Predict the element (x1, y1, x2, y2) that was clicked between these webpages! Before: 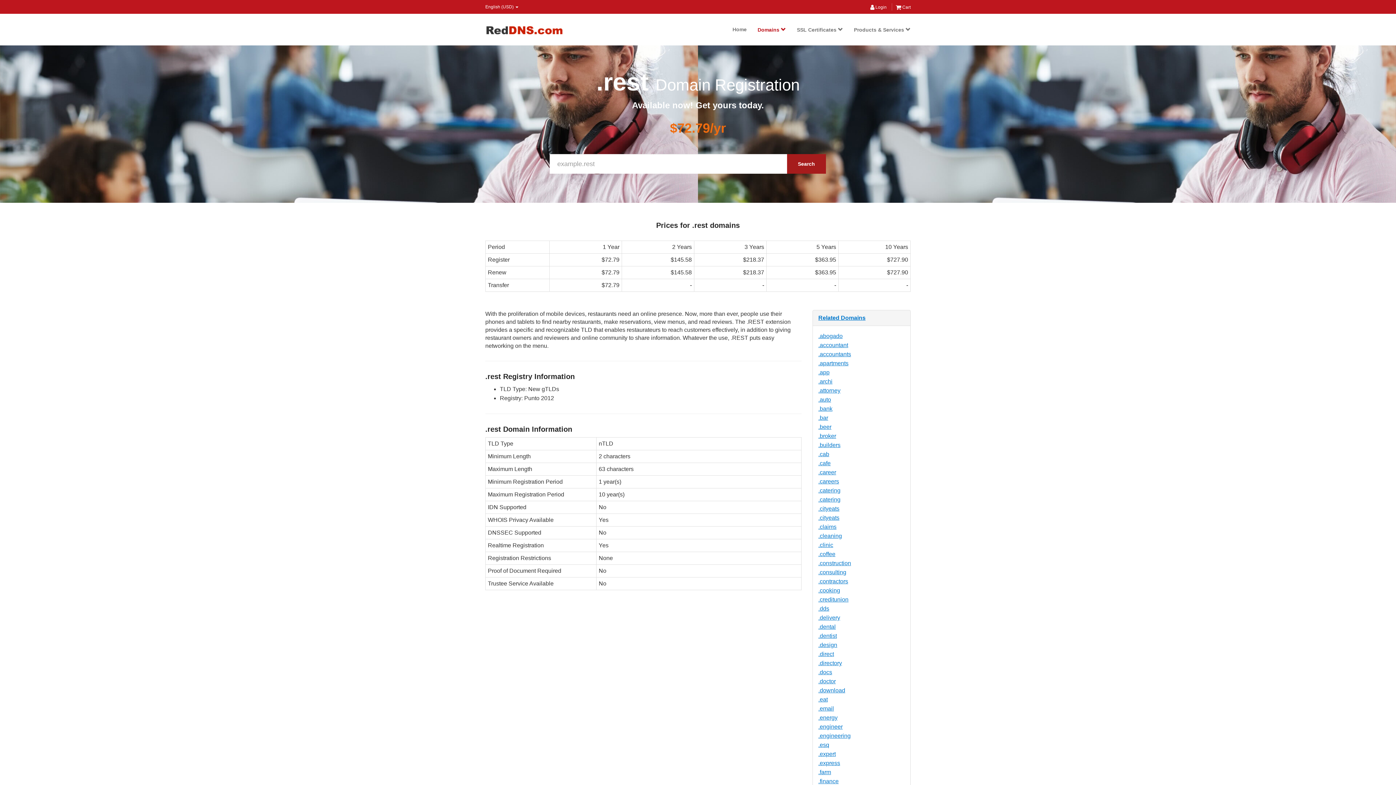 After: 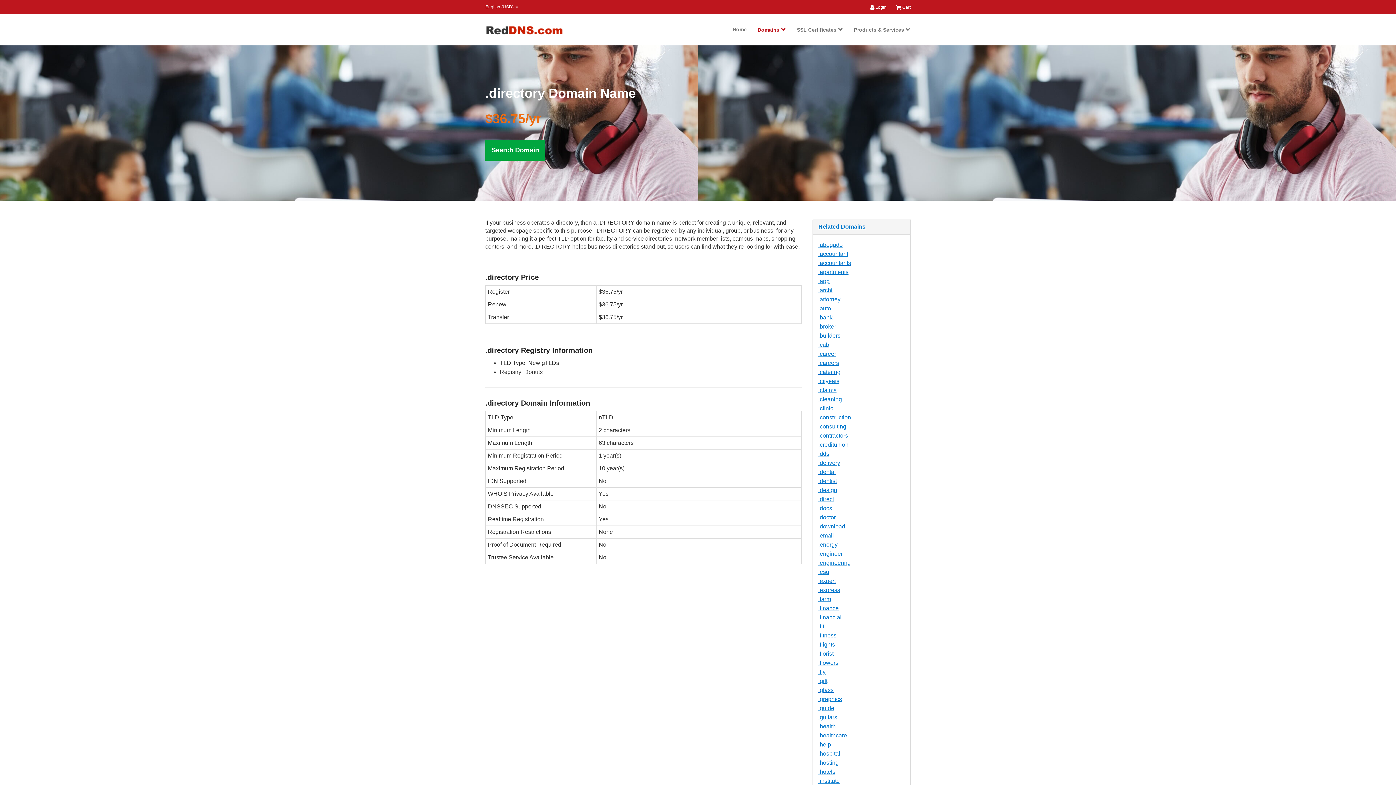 Action: bbox: (818, 660, 842, 666) label: .directory